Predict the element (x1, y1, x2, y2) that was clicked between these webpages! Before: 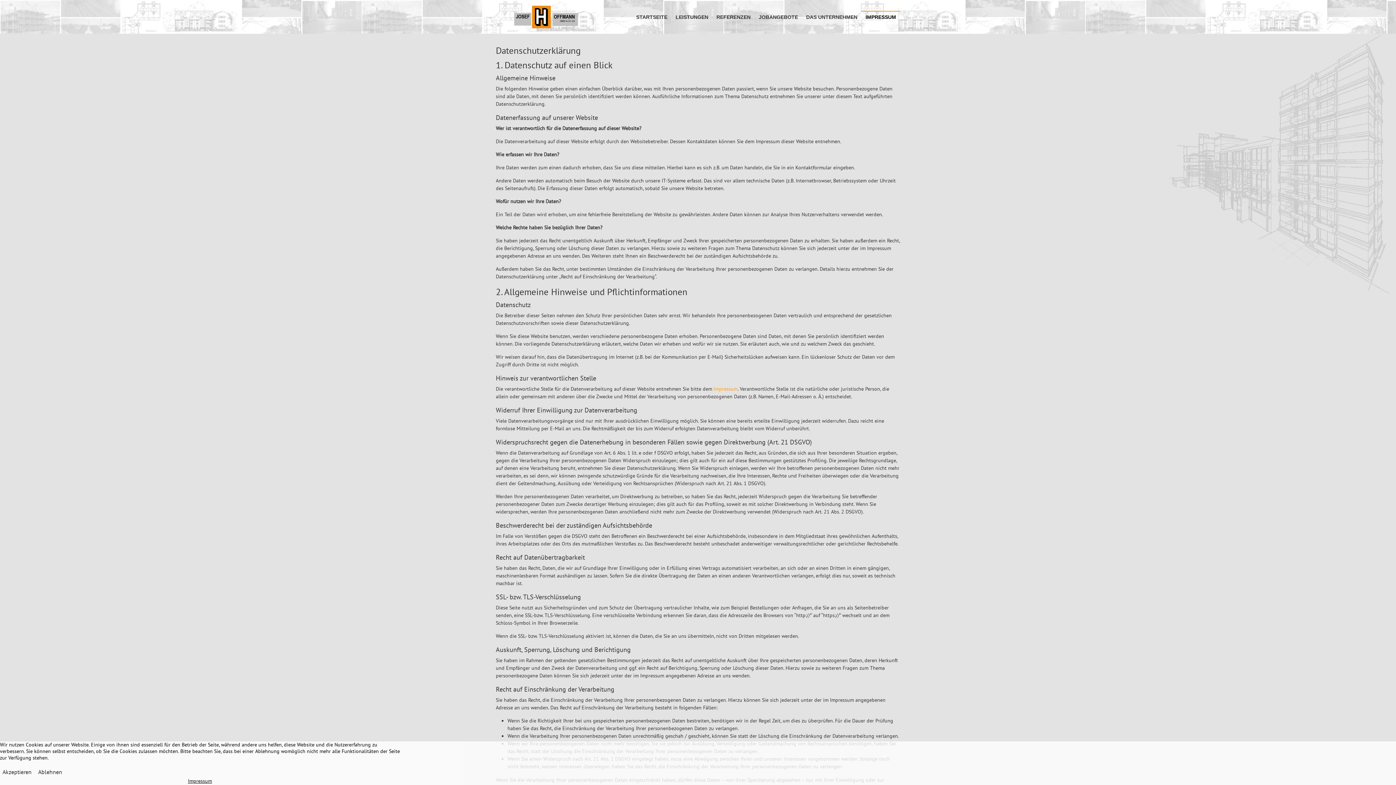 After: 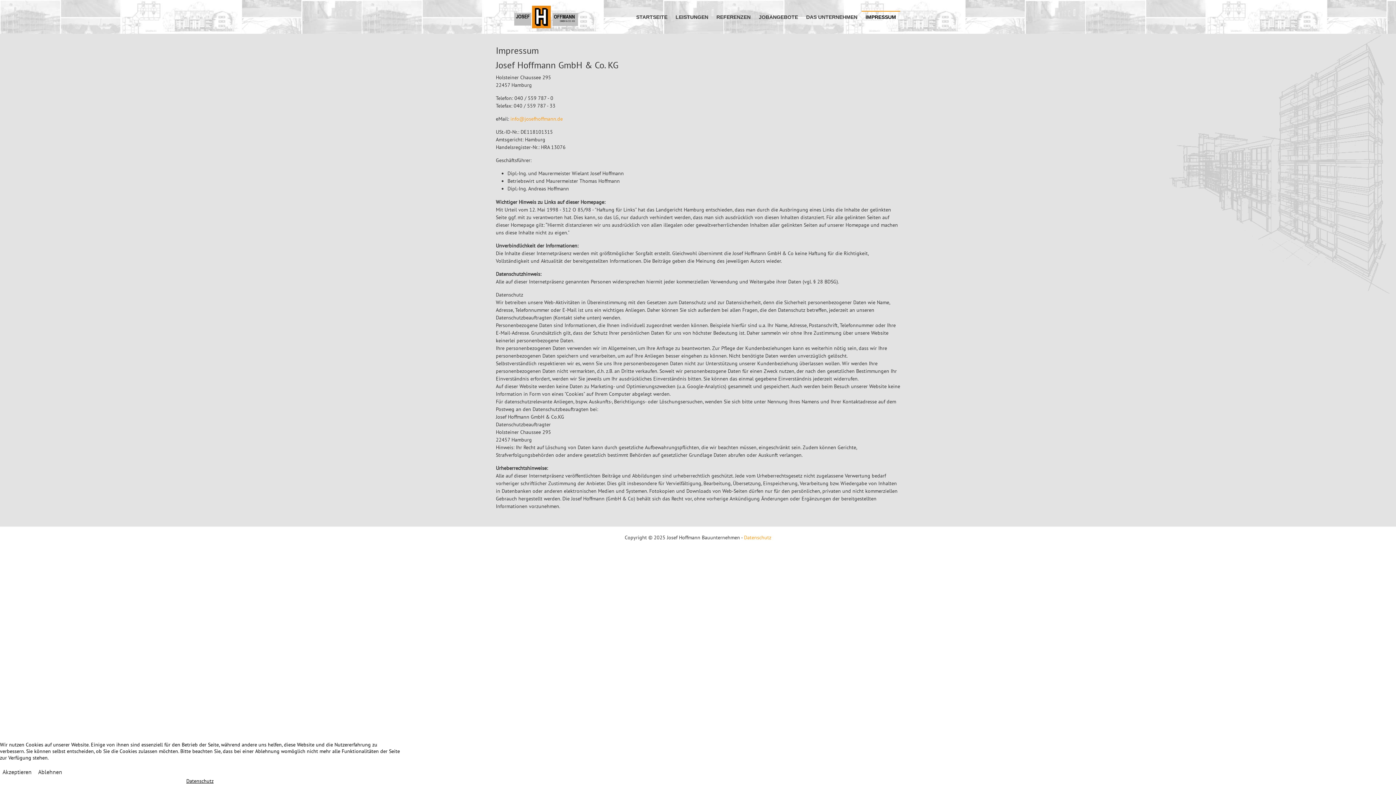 Action: label: IMPRESSUM bbox: (861, 10, 900, 22)